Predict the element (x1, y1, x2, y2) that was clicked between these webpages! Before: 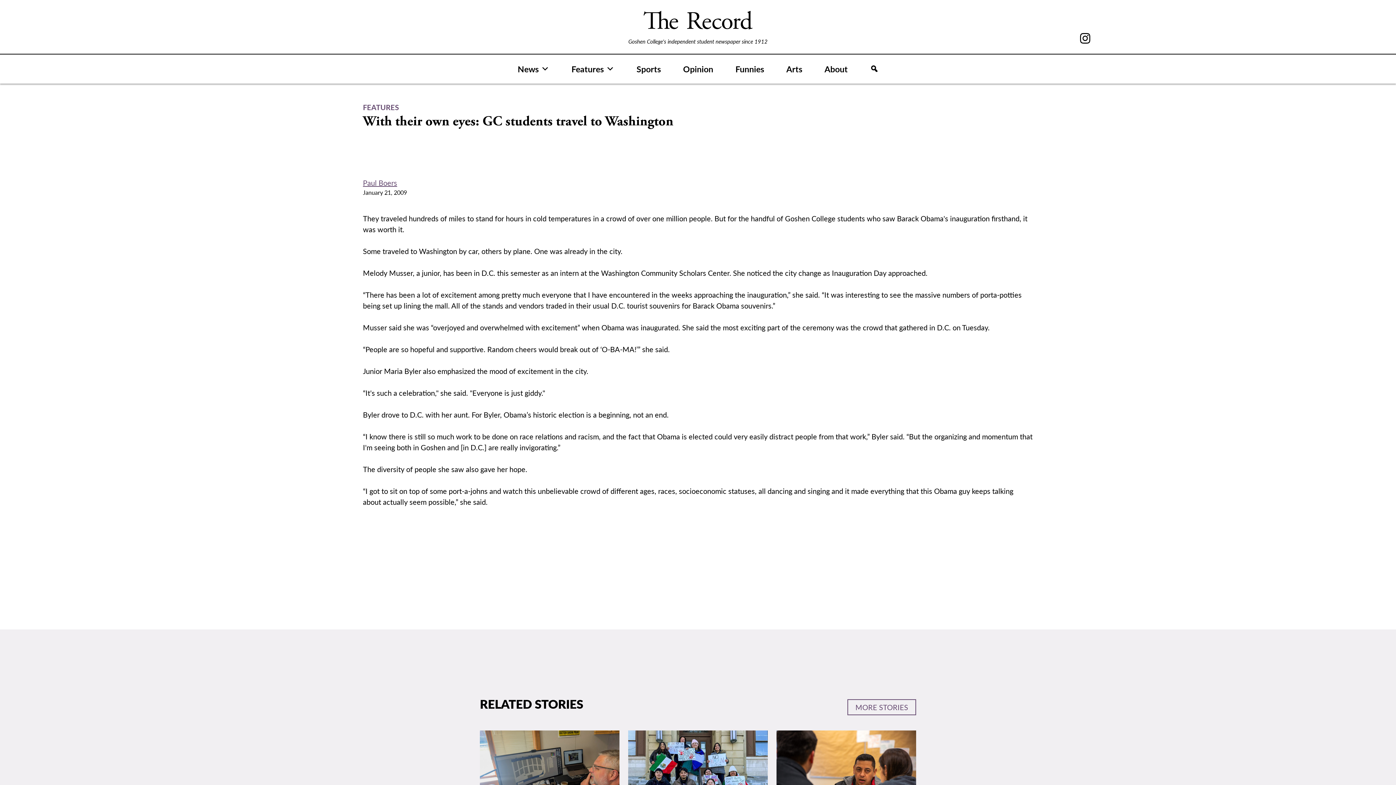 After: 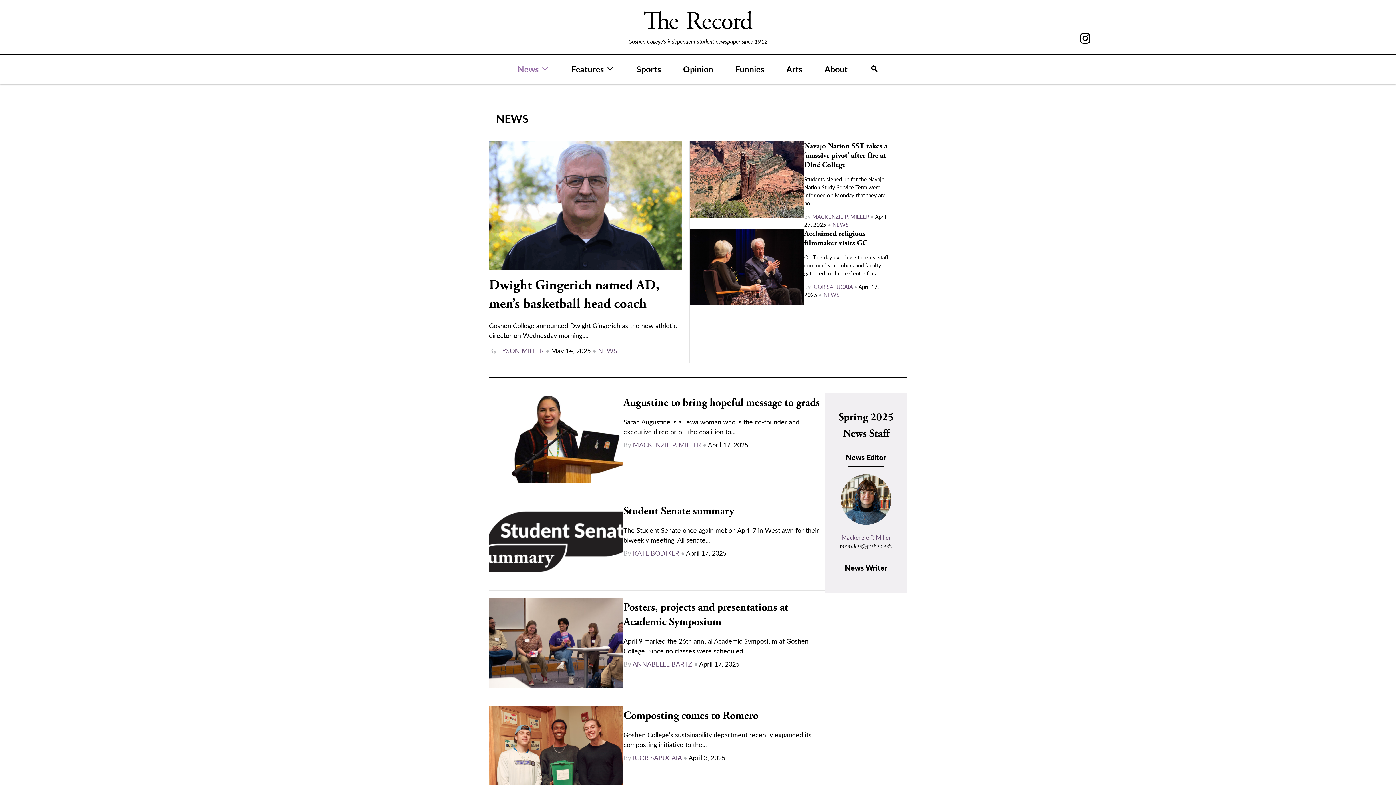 Action: bbox: (506, 61, 560, 76) label: News